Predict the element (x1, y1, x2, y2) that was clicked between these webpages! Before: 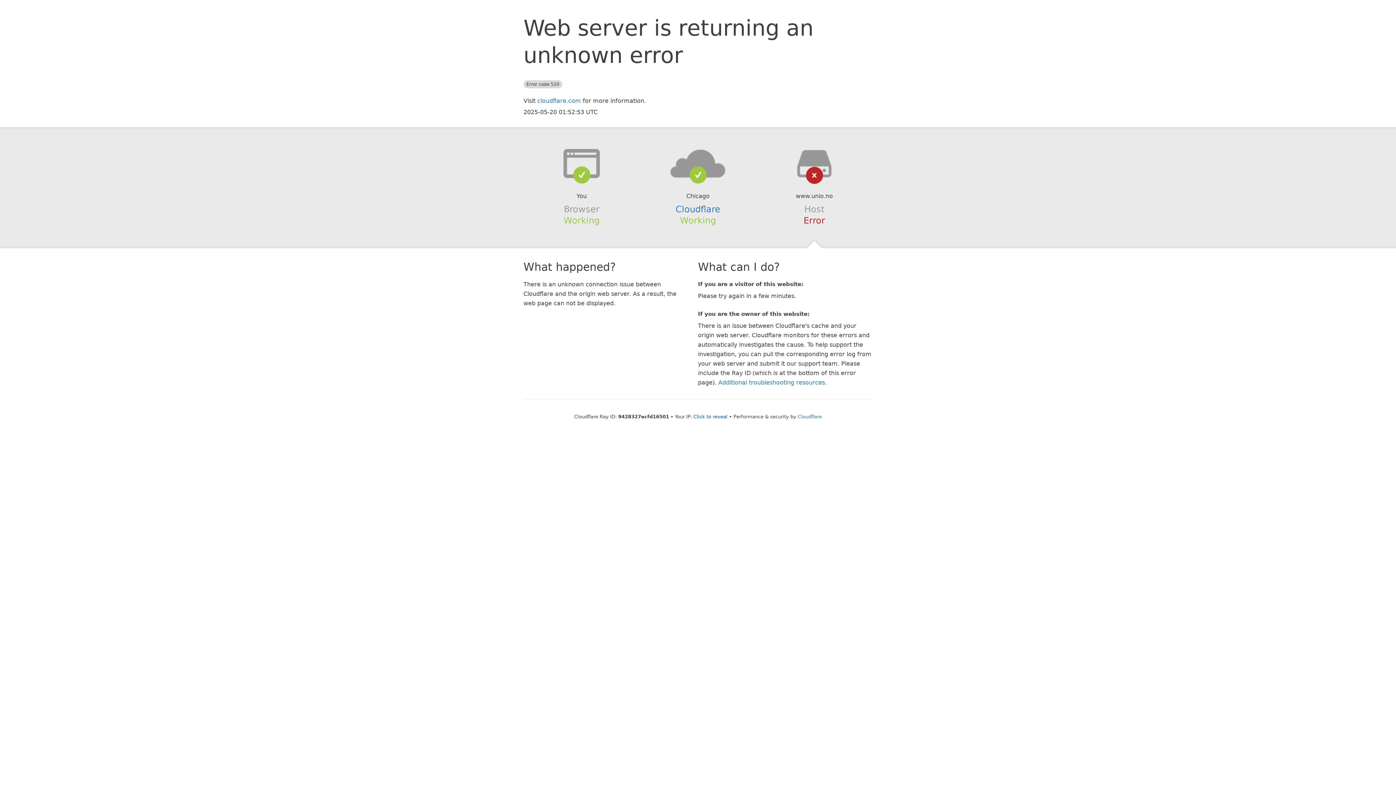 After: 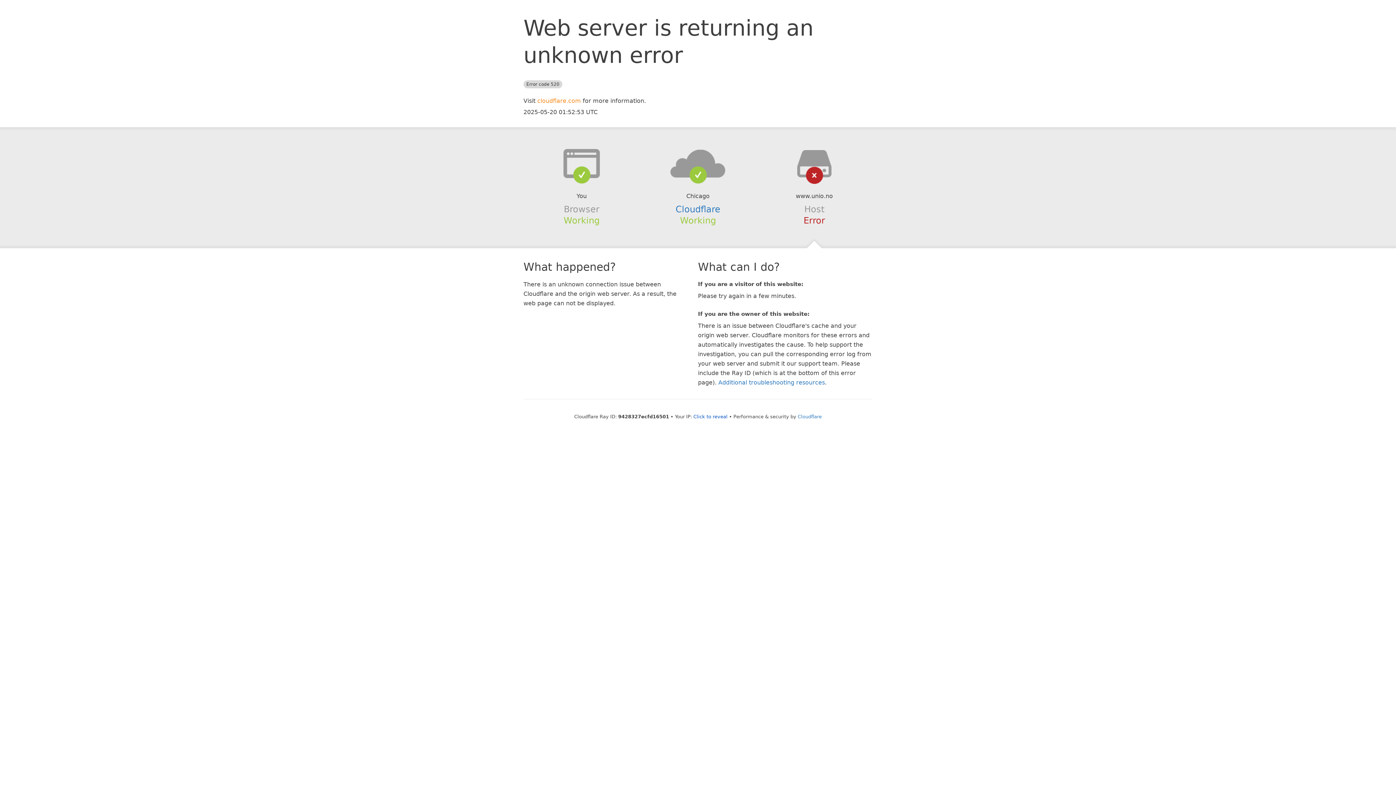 Action: label: cloudflare.com bbox: (537, 97, 581, 104)